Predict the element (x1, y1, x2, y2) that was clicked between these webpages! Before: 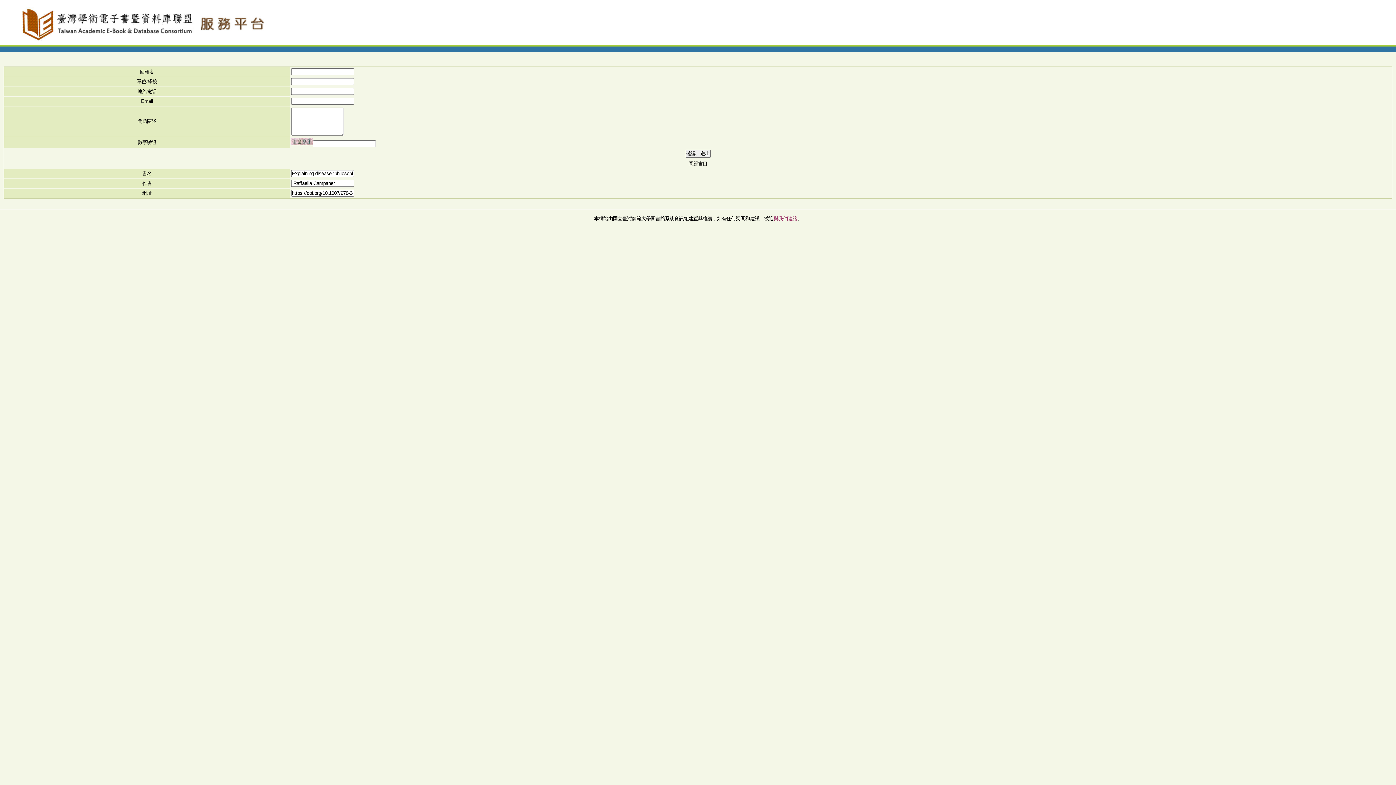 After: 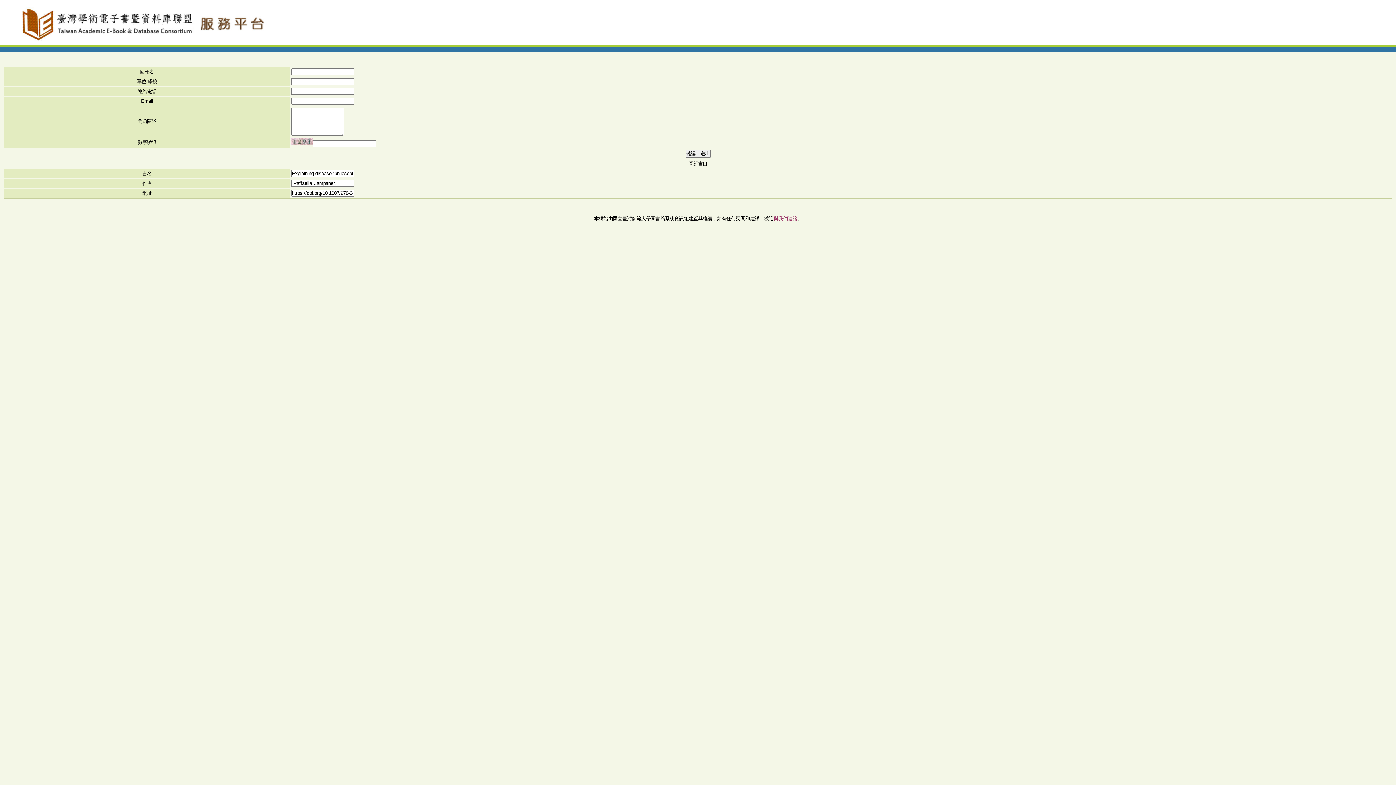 Action: label: 與我們連絡 bbox: (773, 216, 797, 221)